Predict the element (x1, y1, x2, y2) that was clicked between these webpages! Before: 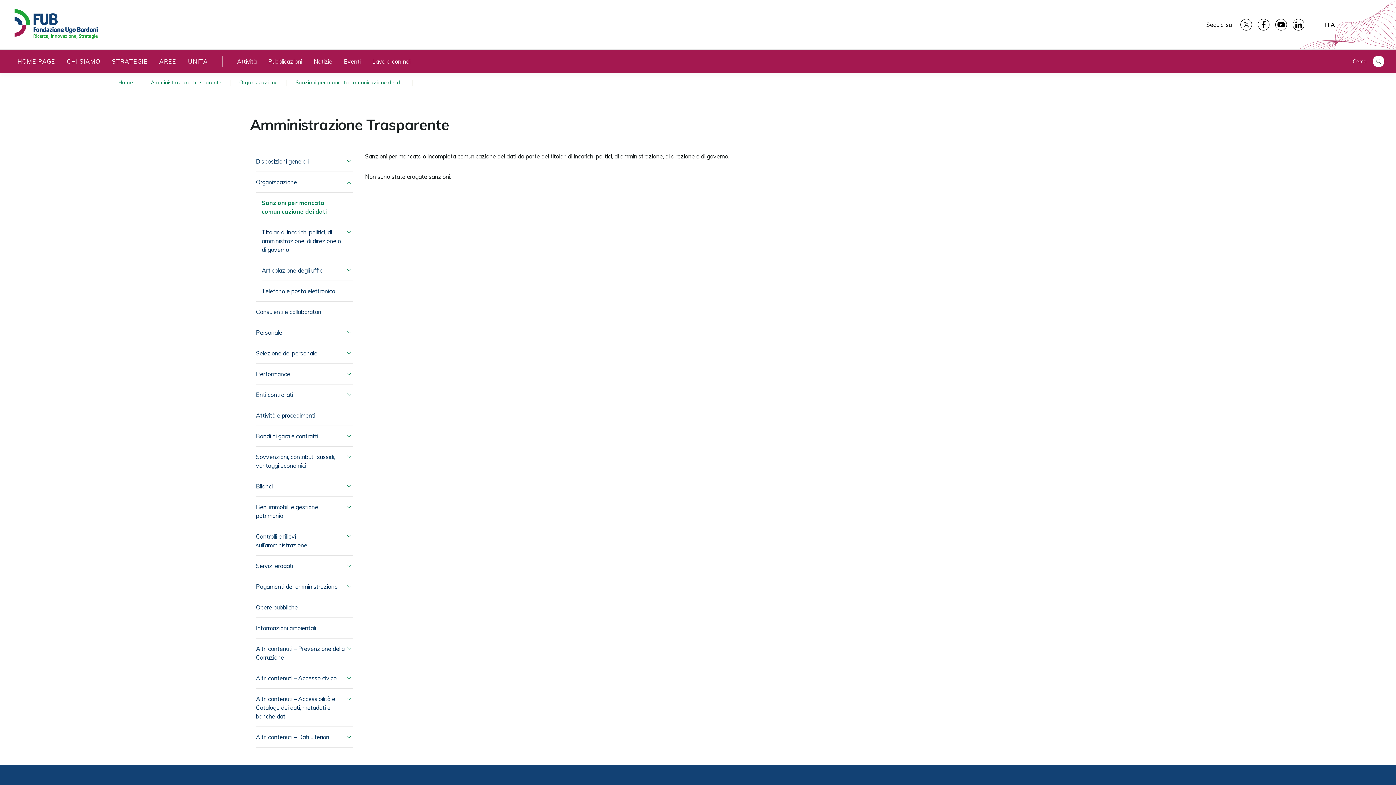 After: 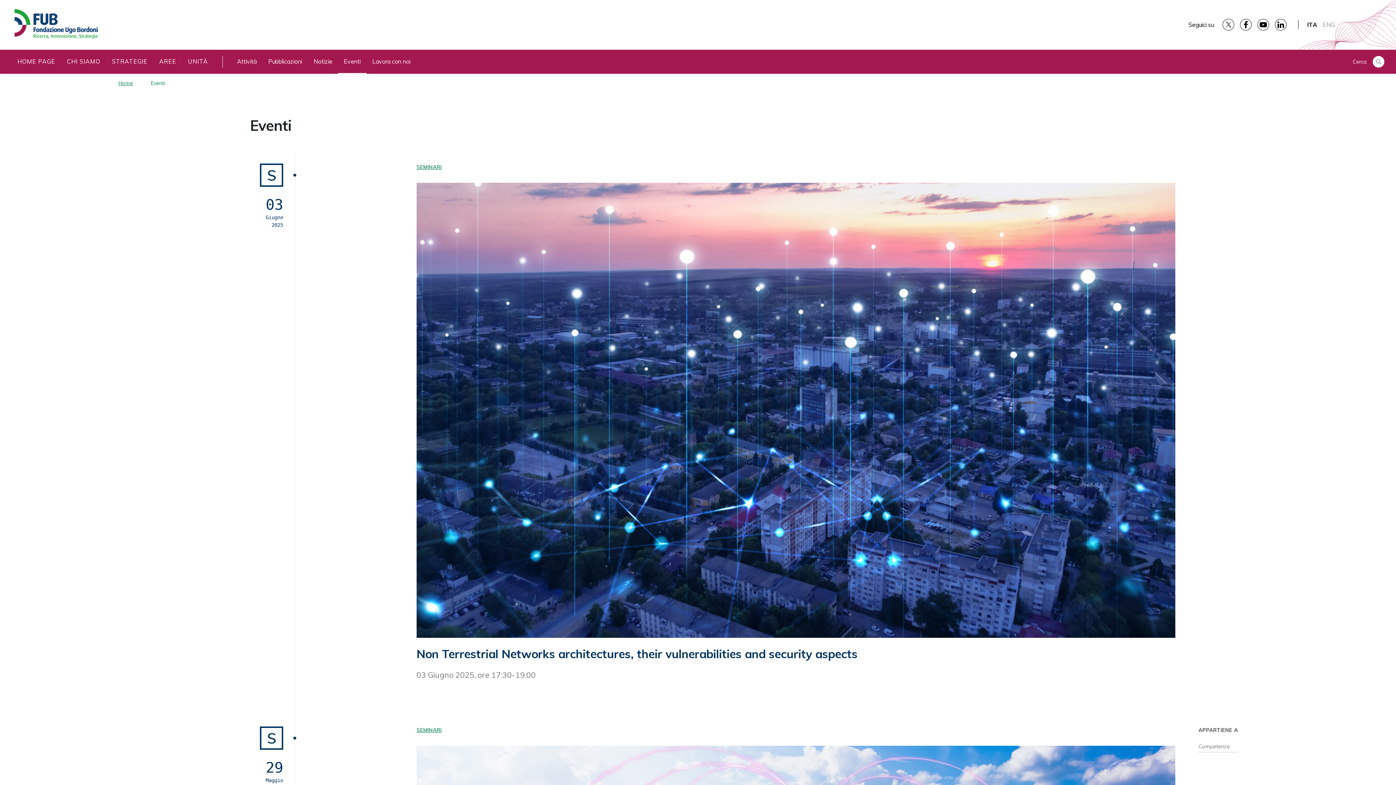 Action: bbox: (338, 49, 366, 73) label: Eventi